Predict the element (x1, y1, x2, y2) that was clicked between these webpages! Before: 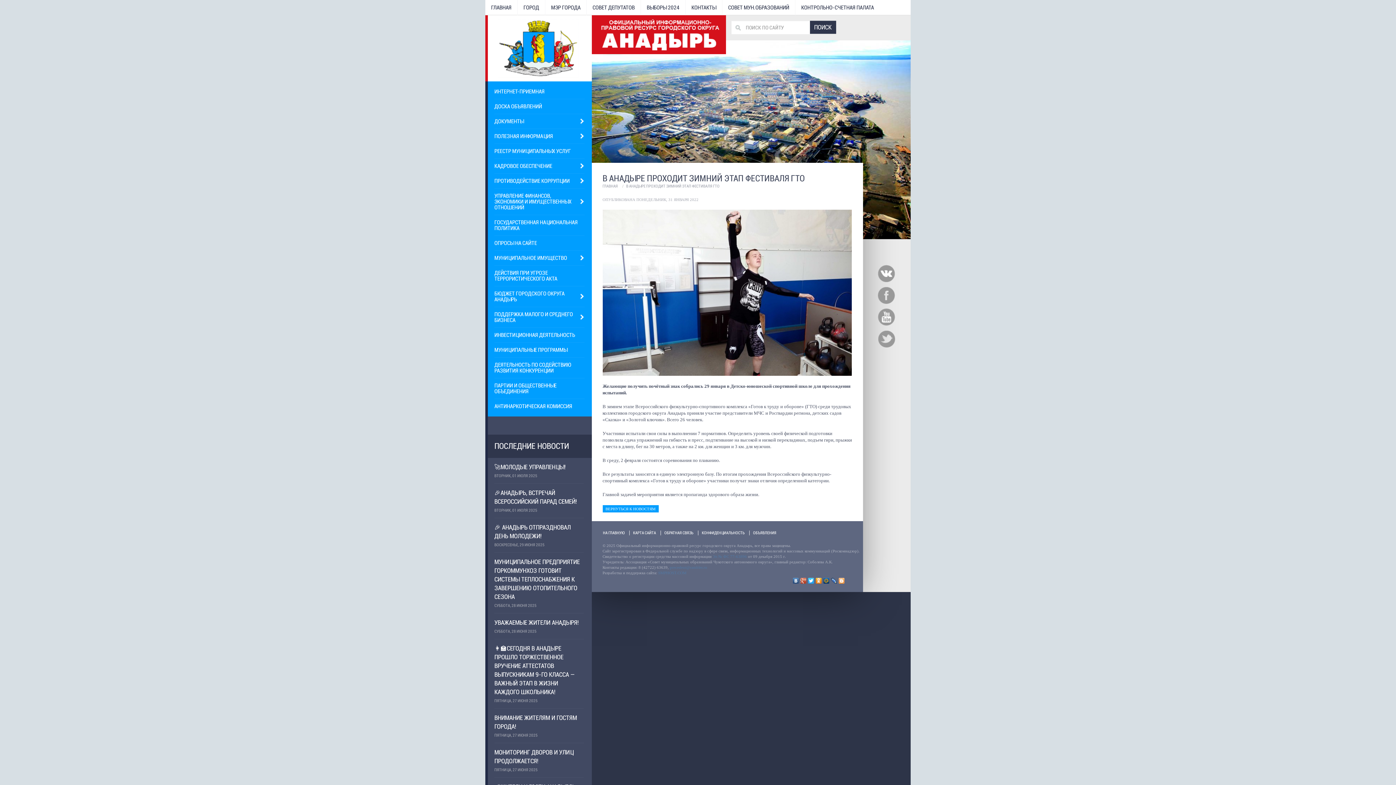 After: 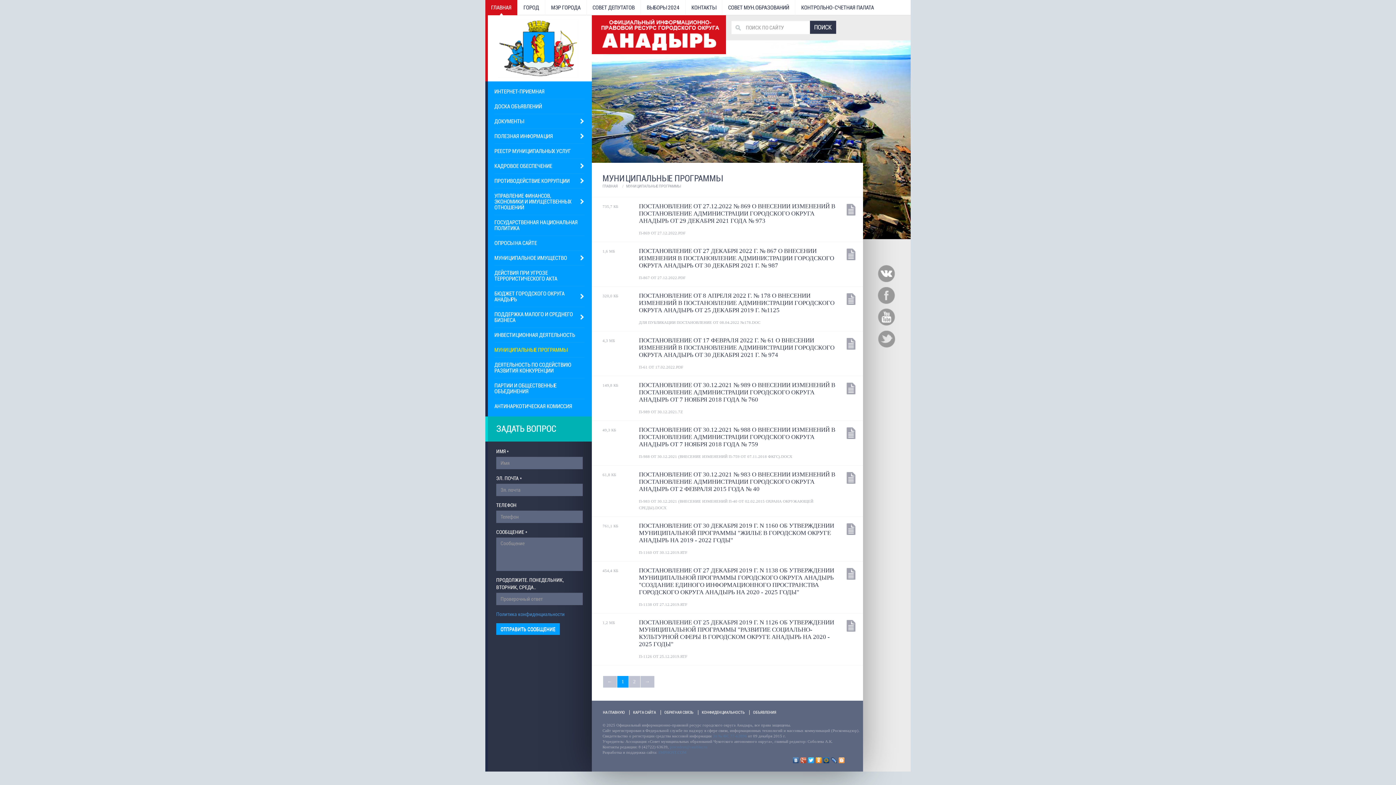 Action: label: МУНИЦИПАЛЬНЫЕ ПРОГРАММЫ bbox: (494, 342, 584, 357)